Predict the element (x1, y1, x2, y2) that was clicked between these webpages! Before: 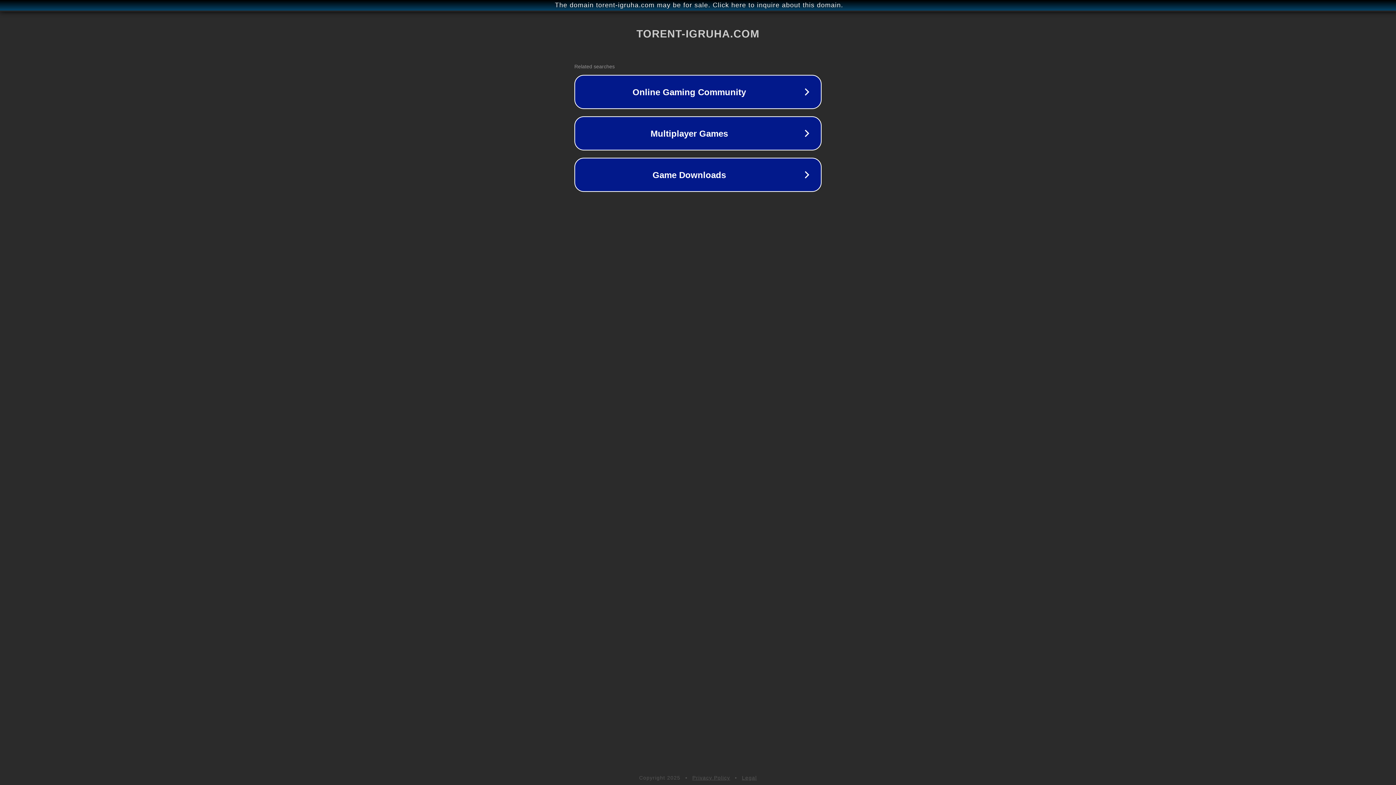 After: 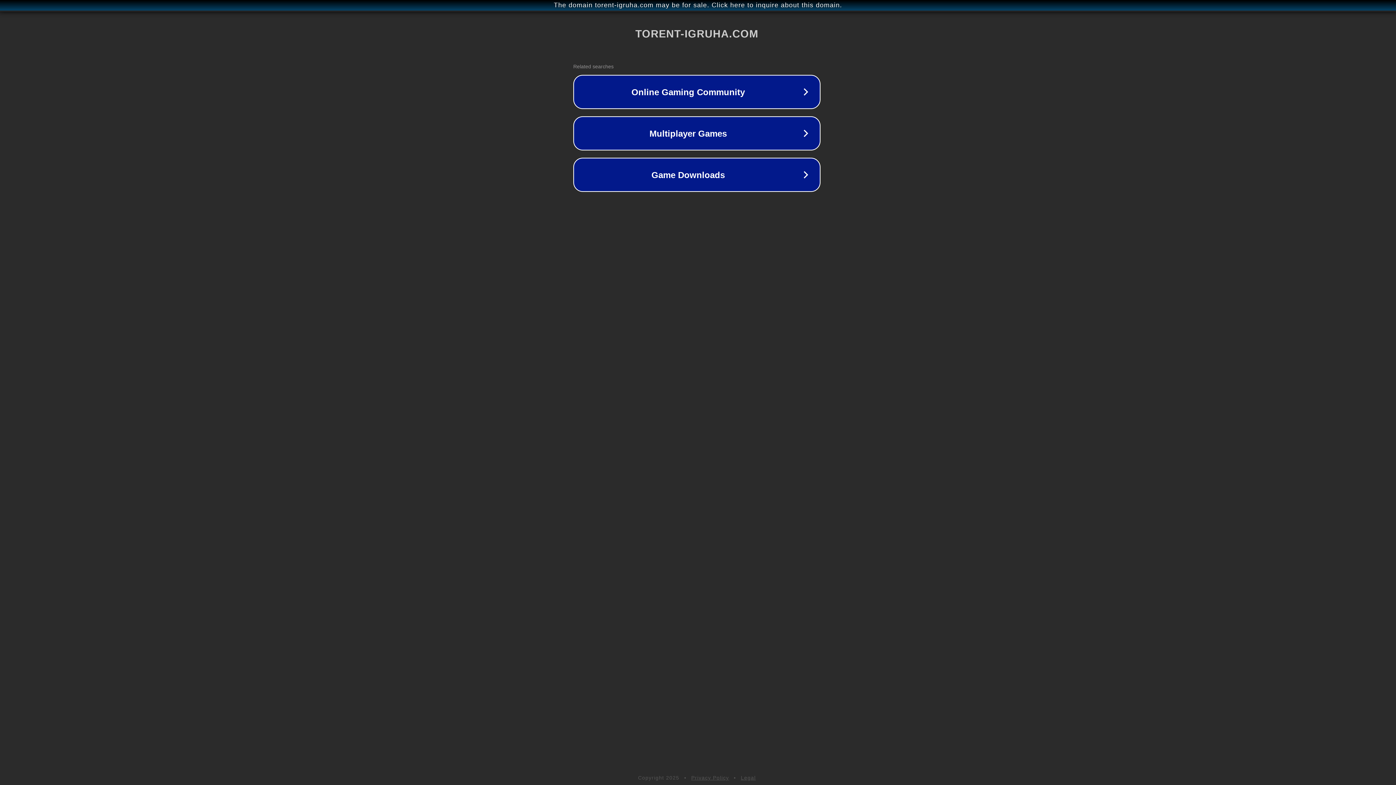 Action: bbox: (1, 1, 1397, 9) label: The domain torent-igruha.com may be for sale. Click here to inquire about this domain.